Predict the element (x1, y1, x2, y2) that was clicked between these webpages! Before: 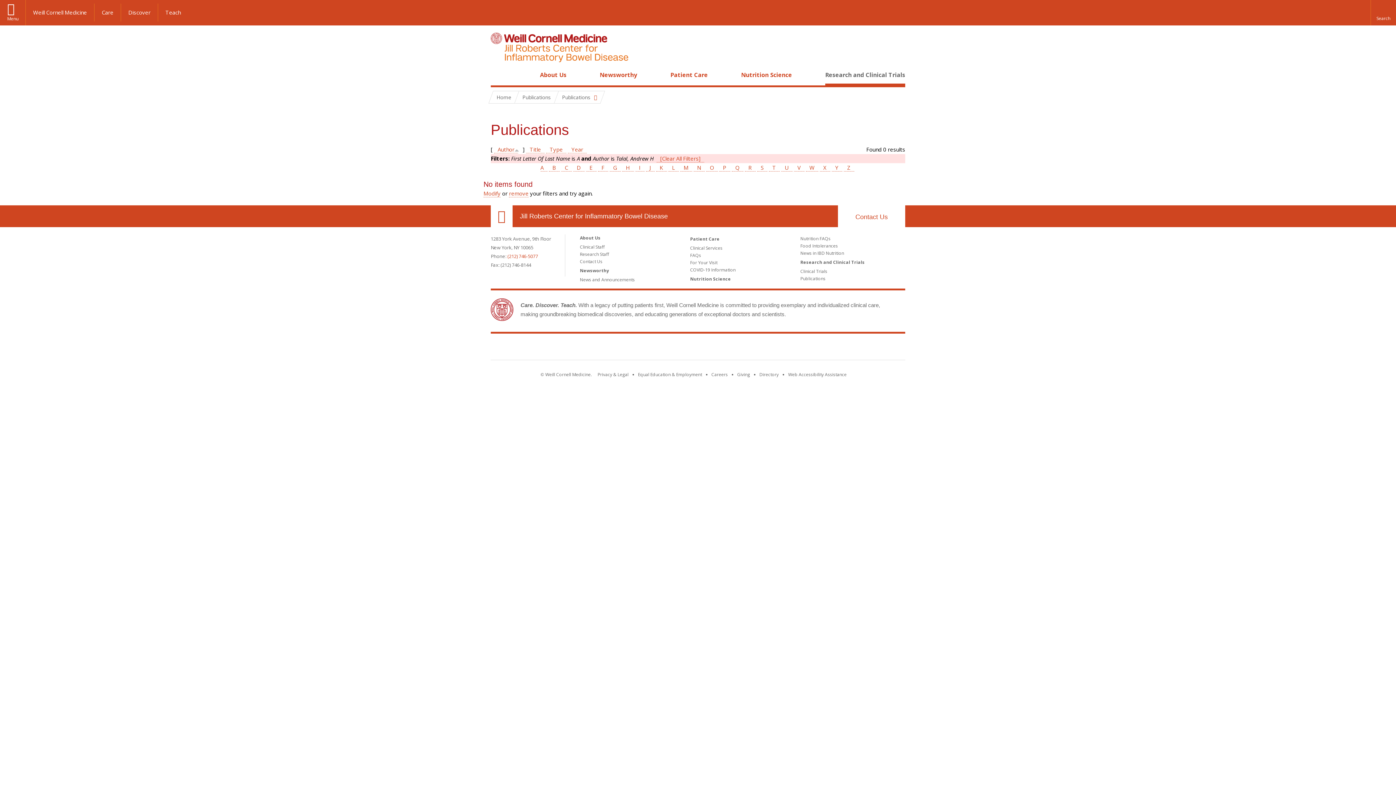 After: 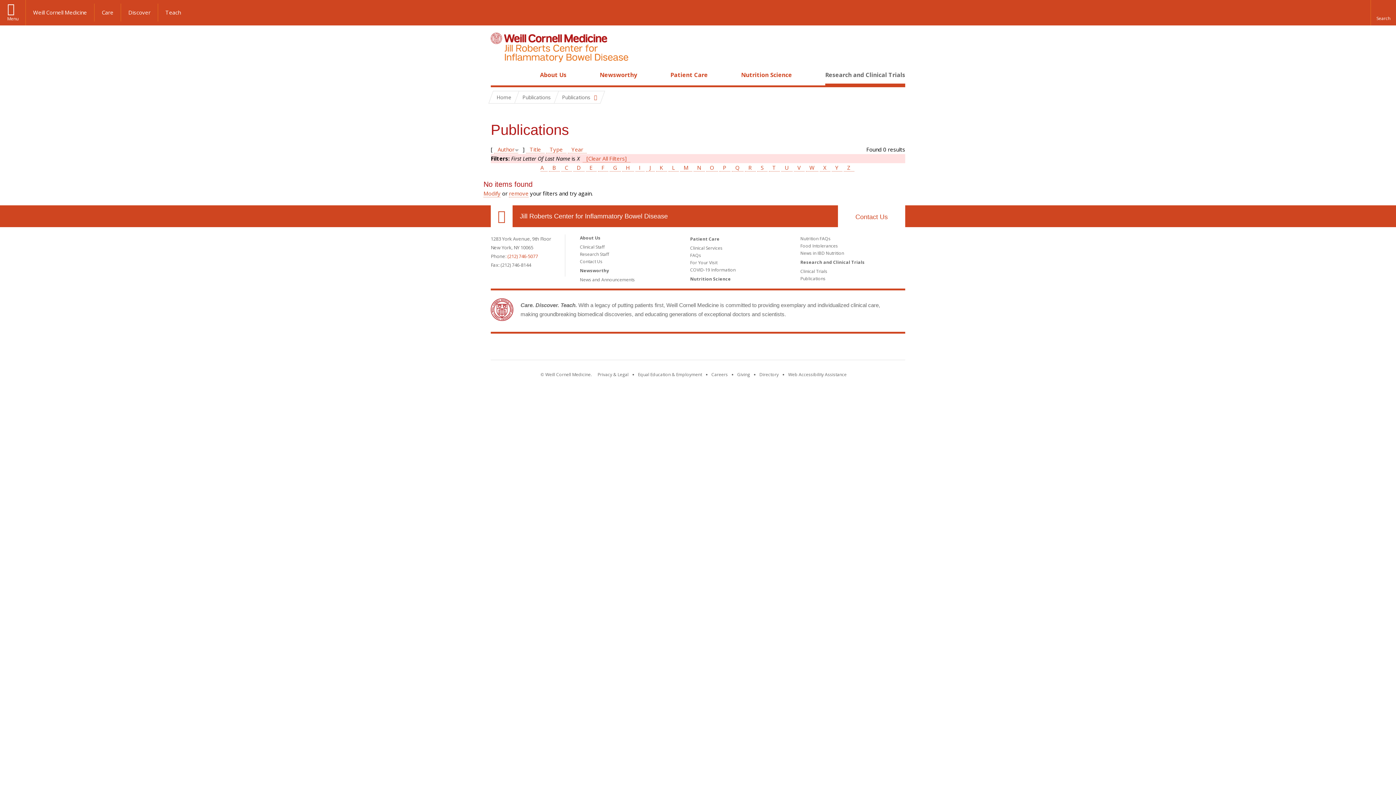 Action: label: X bbox: (819, 164, 830, 171)